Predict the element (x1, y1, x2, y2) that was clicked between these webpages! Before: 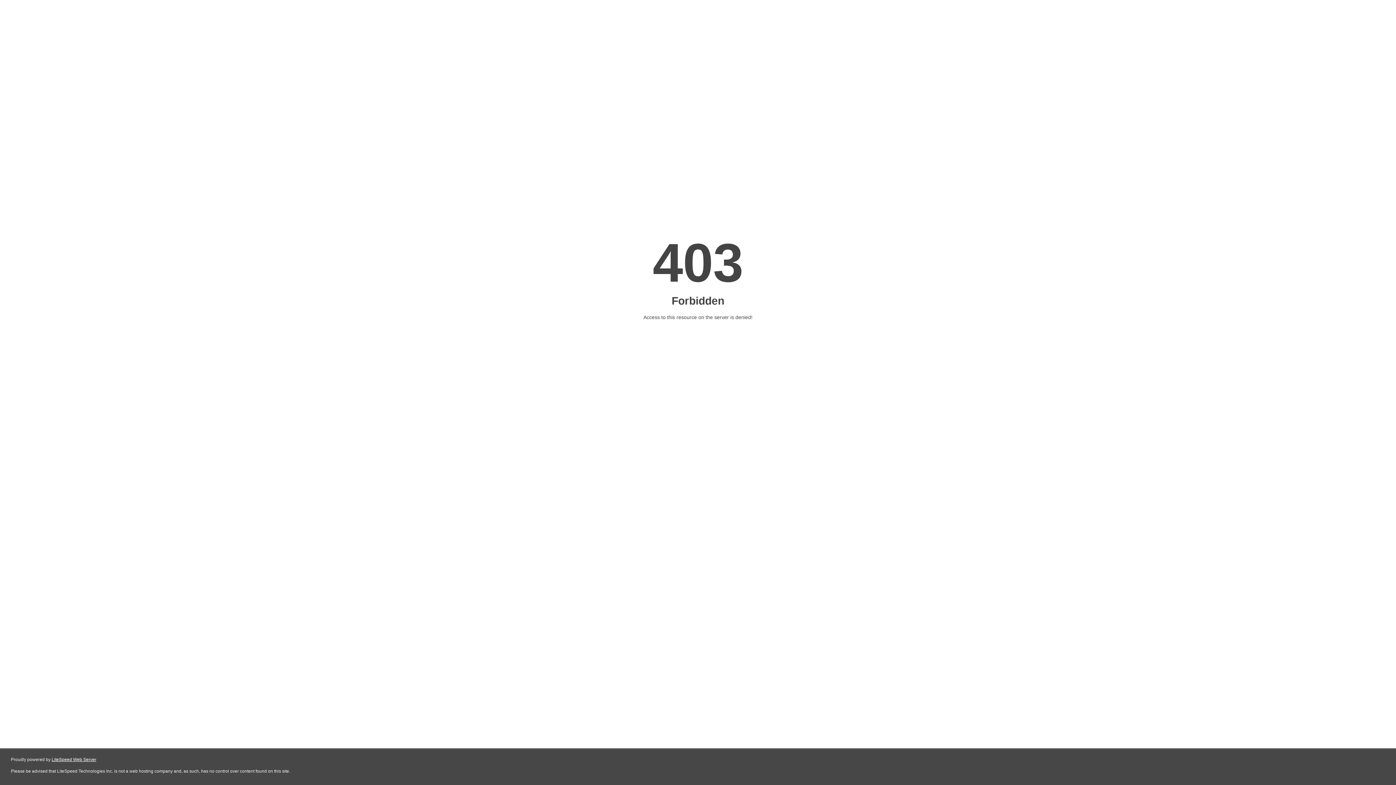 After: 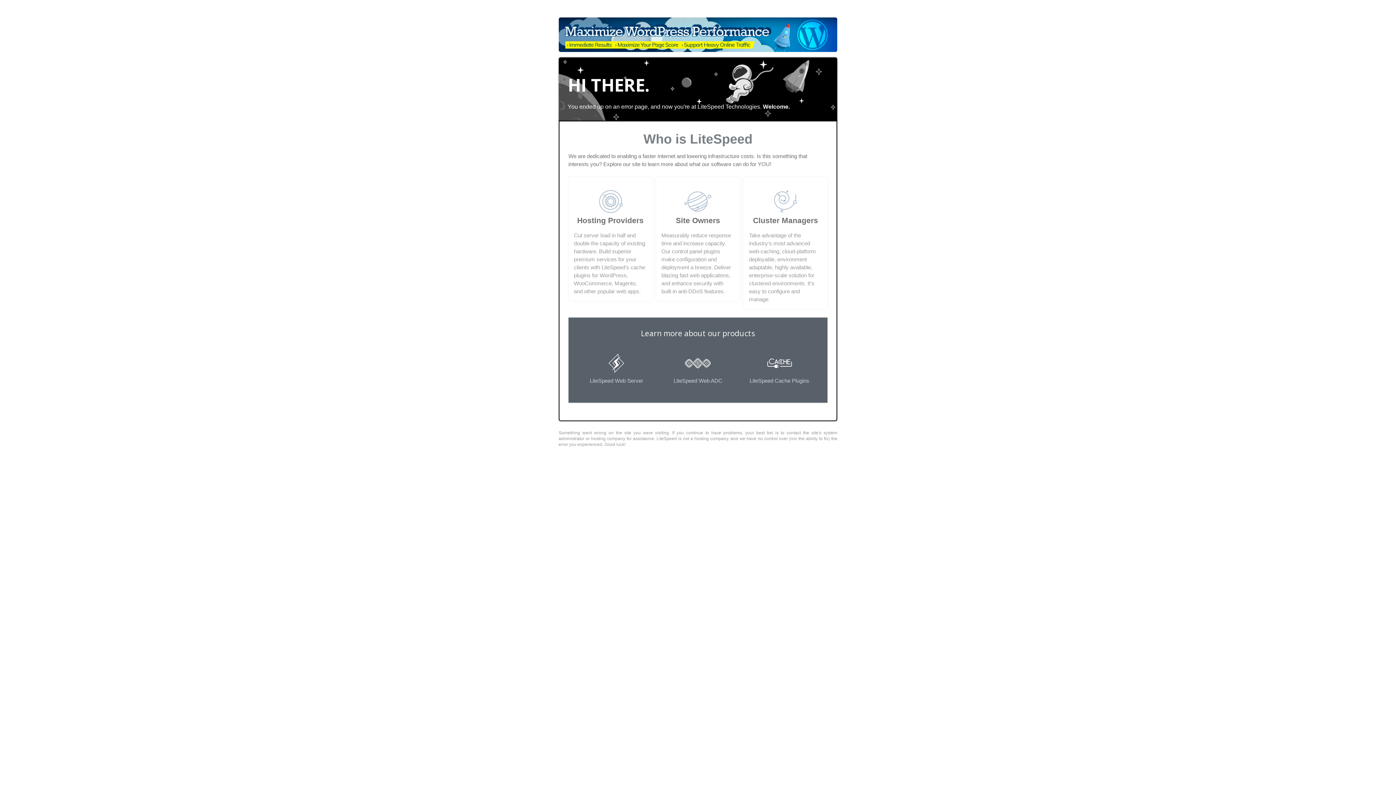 Action: bbox: (51, 757, 96, 762) label: LiteSpeed Web Server